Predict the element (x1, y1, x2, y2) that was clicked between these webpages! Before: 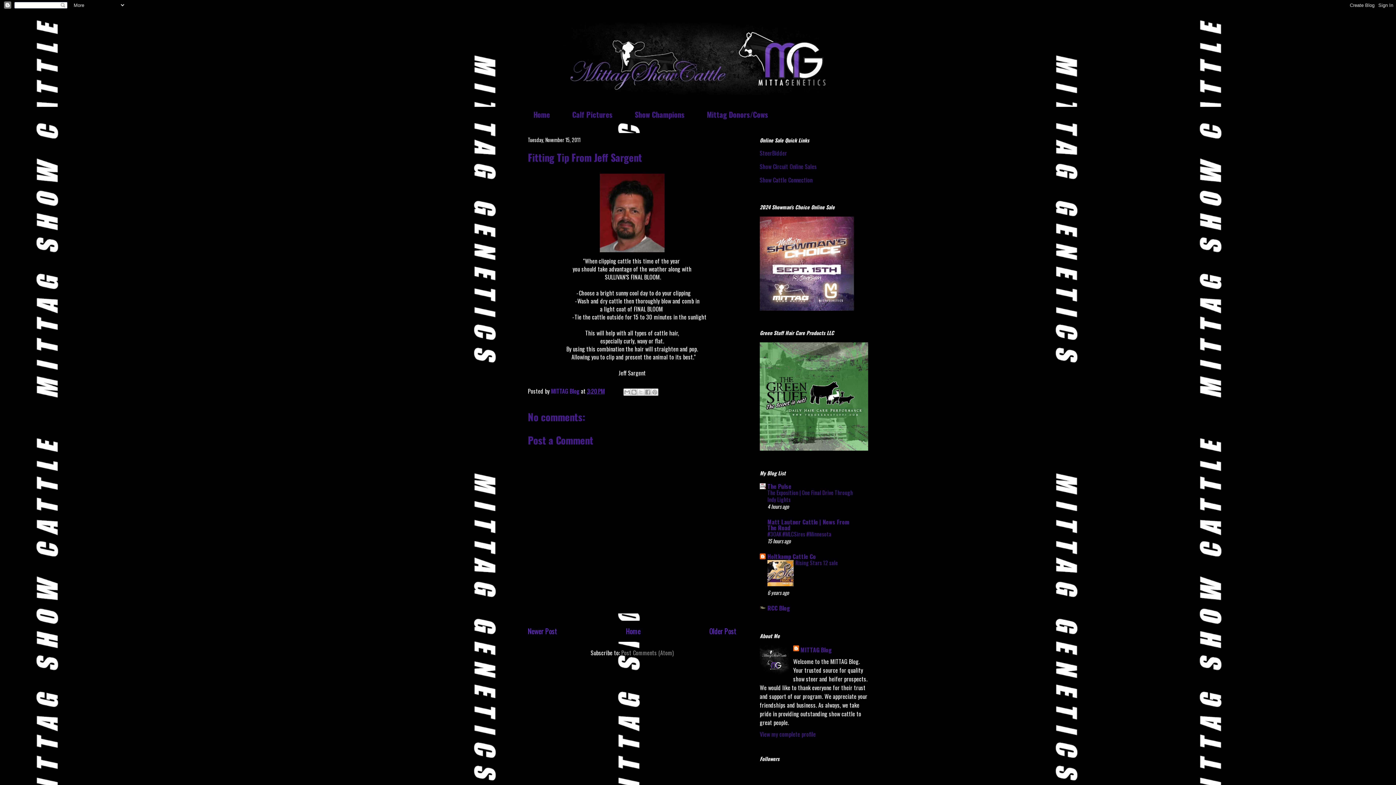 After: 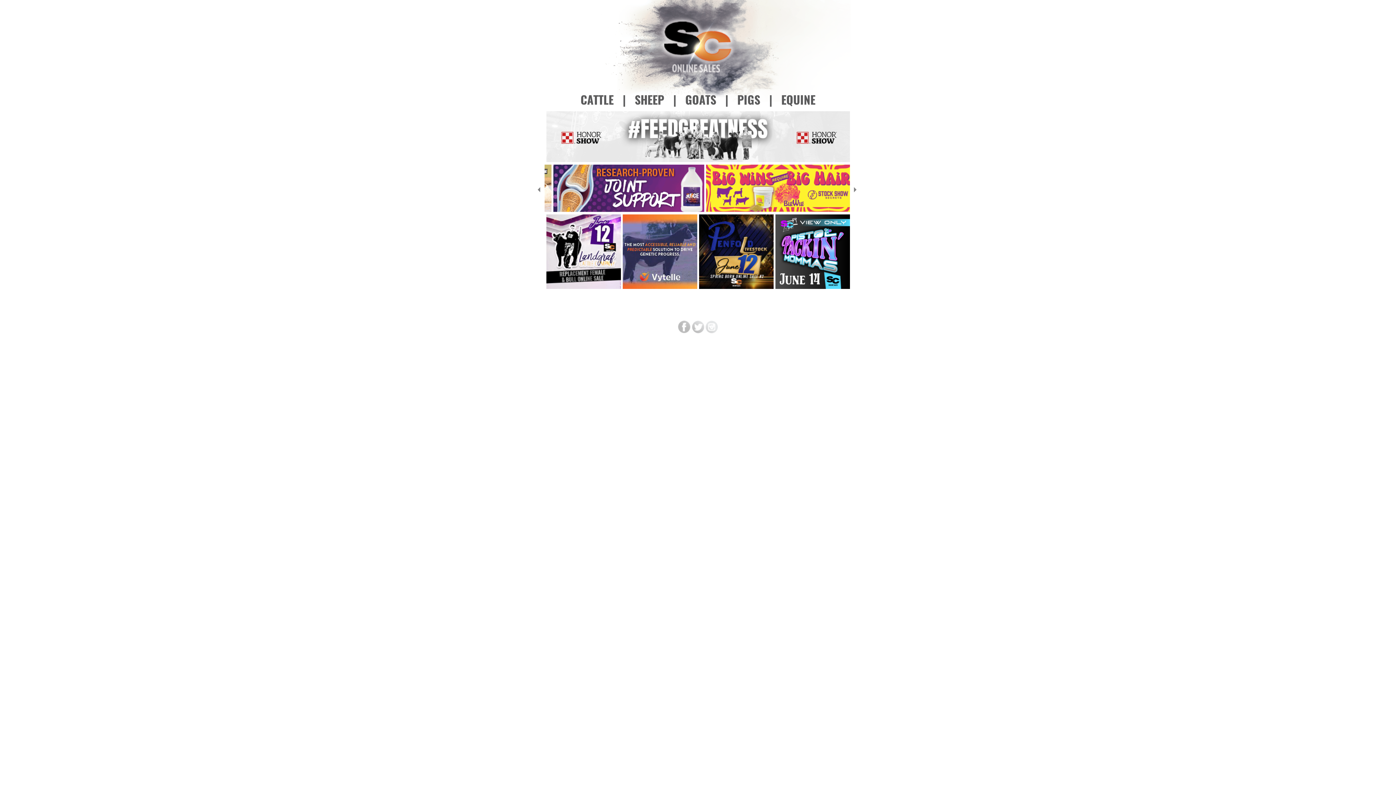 Action: bbox: (760, 162, 817, 171) label: Show Circuit Online Sales